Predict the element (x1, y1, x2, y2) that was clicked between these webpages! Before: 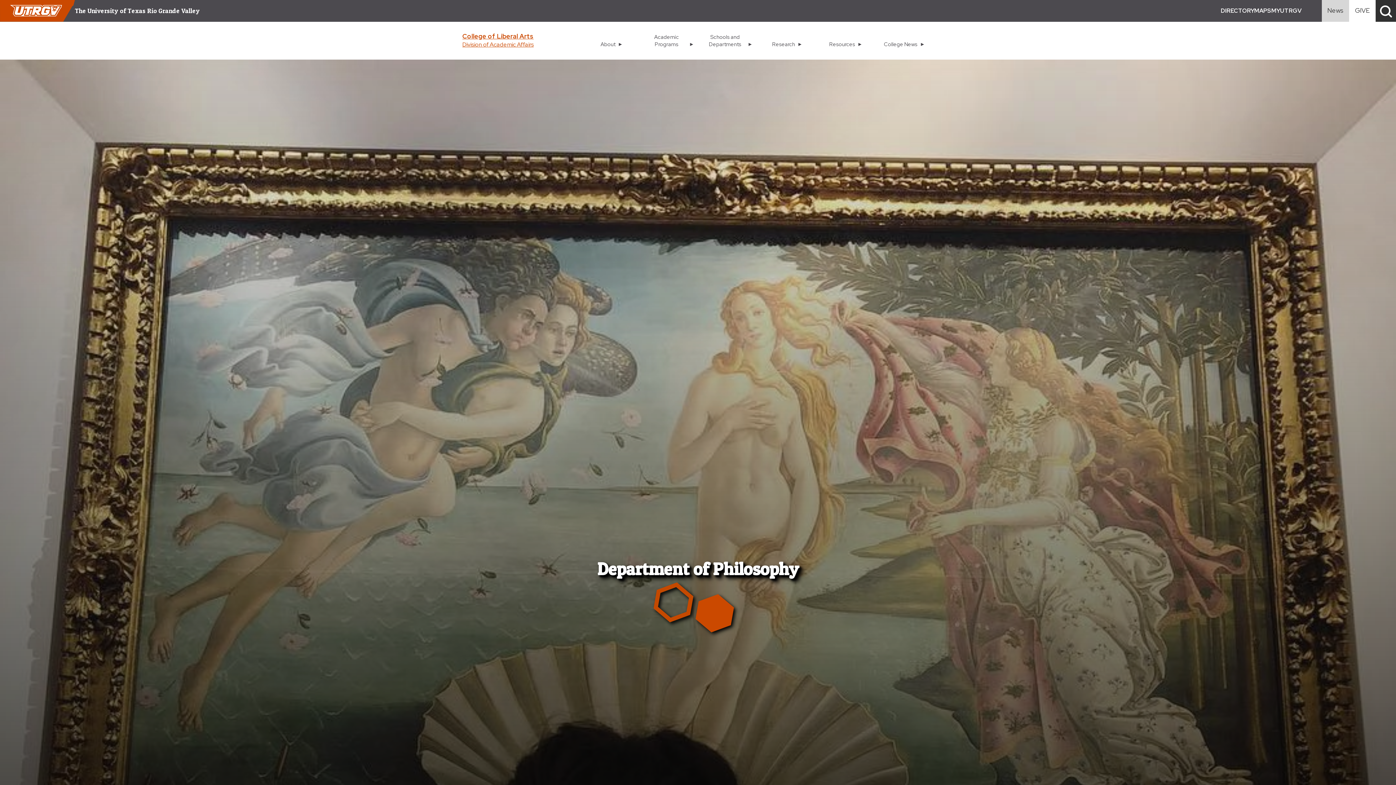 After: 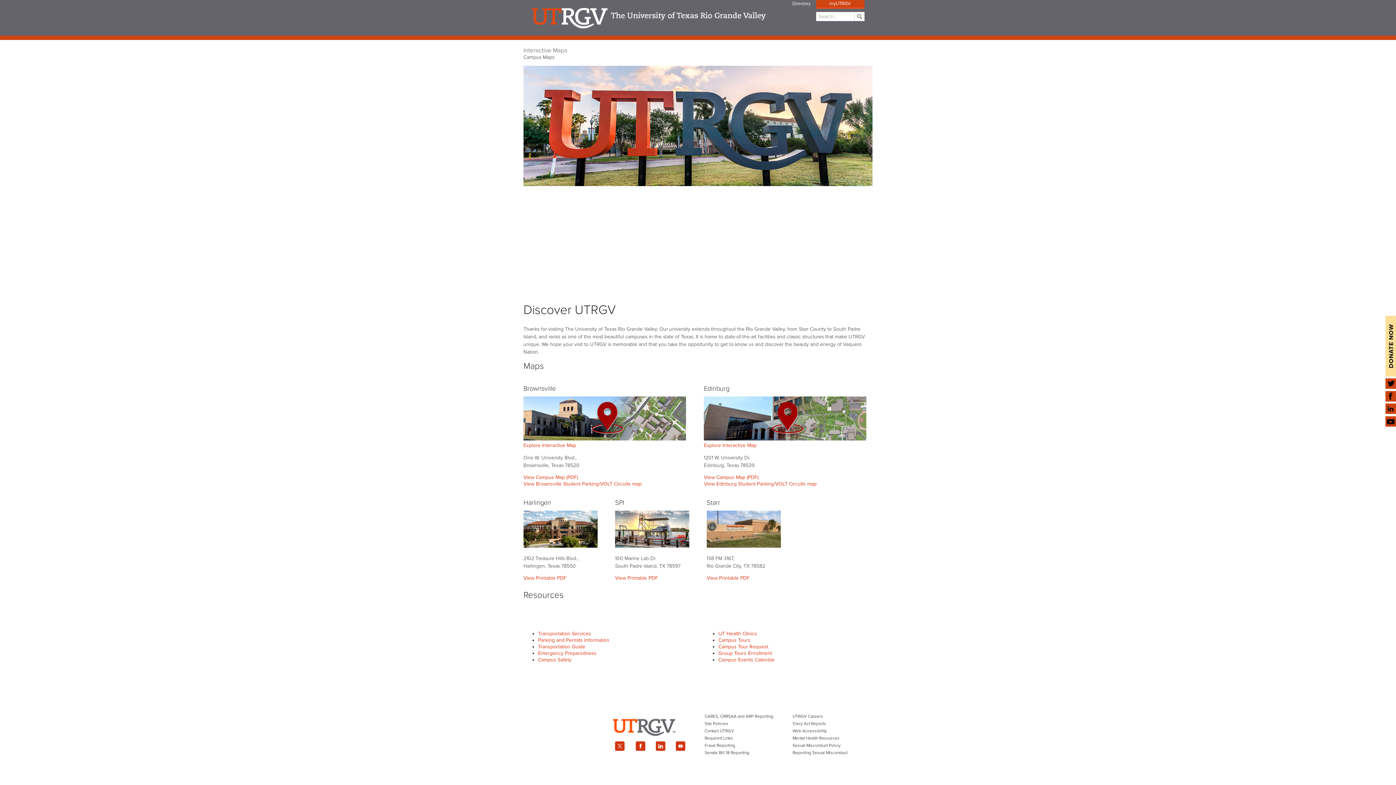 Action: label: UTRGV Maps Header Menu bbox: (1254, 6, 1271, 15)